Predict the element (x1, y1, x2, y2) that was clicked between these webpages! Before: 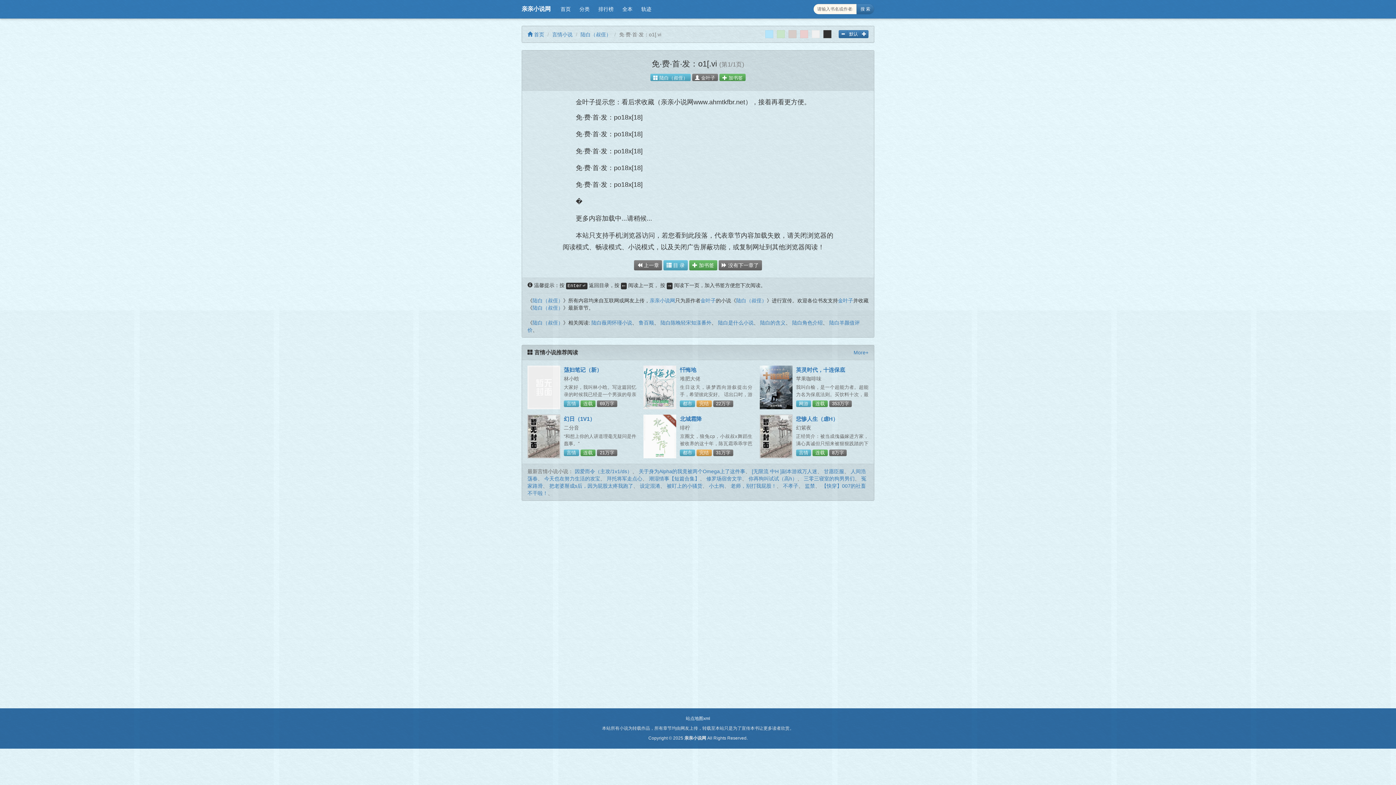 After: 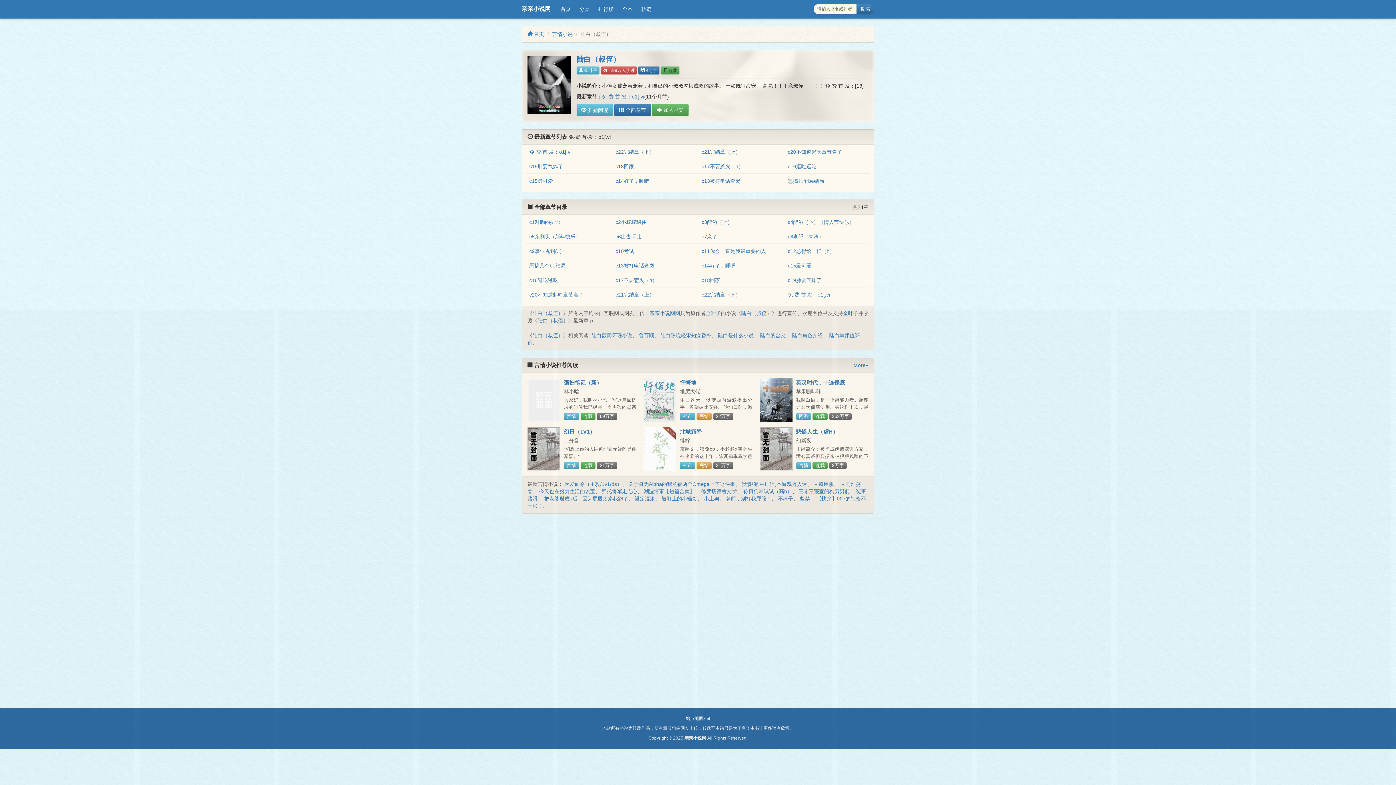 Action: bbox: (736, 297, 766, 303) label: 陆白（叔侄）